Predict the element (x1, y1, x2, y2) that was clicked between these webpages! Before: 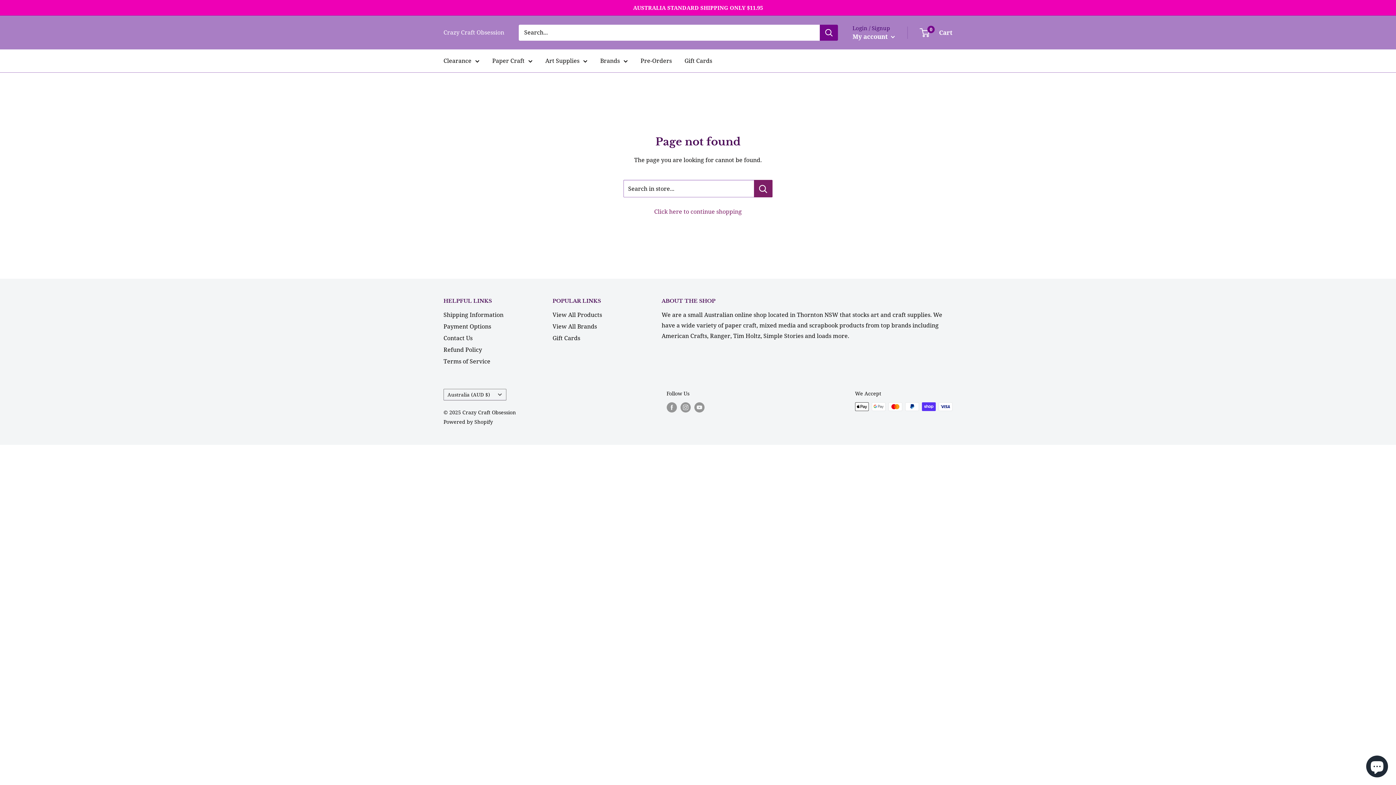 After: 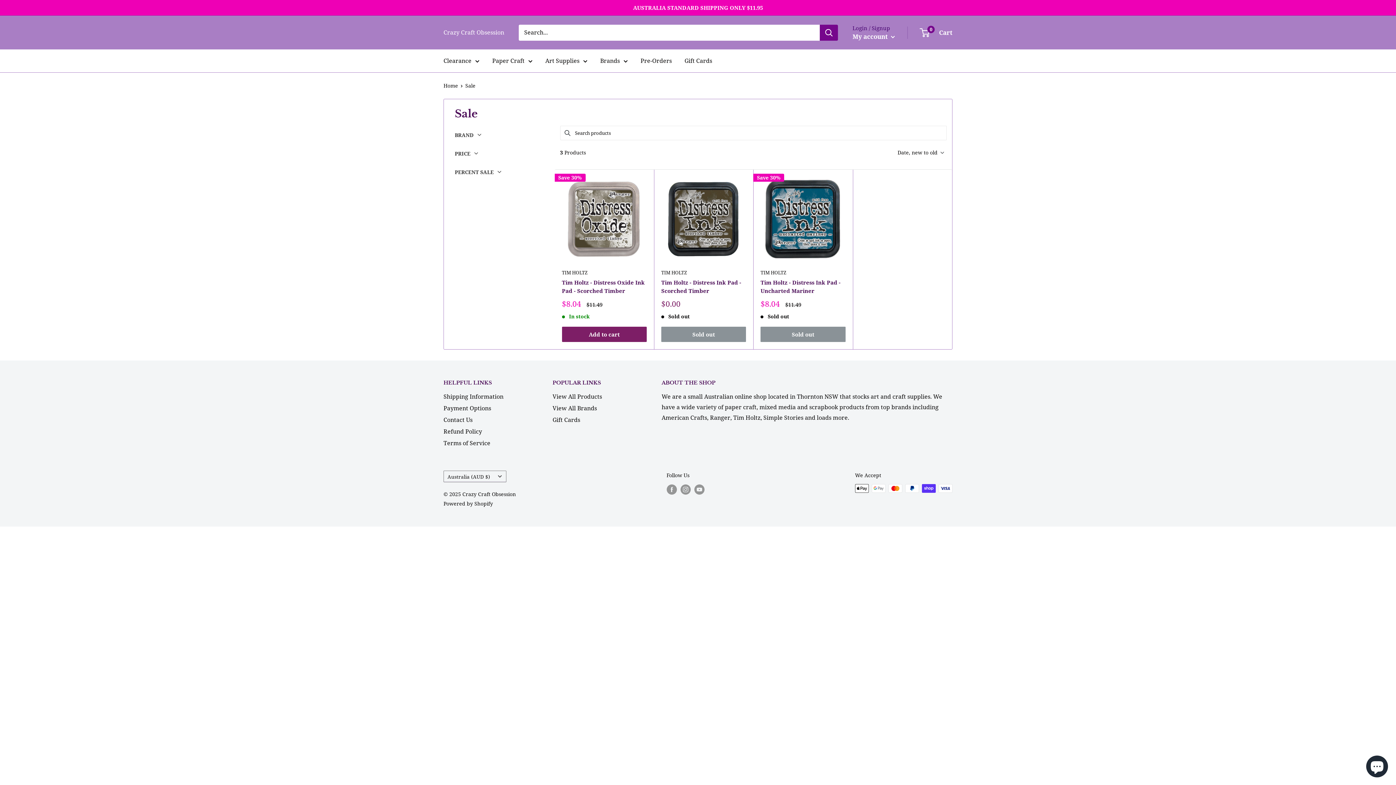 Action: label: AUSTRALIA STANDARD SHIPPING ONLY $11.95 bbox: (633, 0, 763, 15)